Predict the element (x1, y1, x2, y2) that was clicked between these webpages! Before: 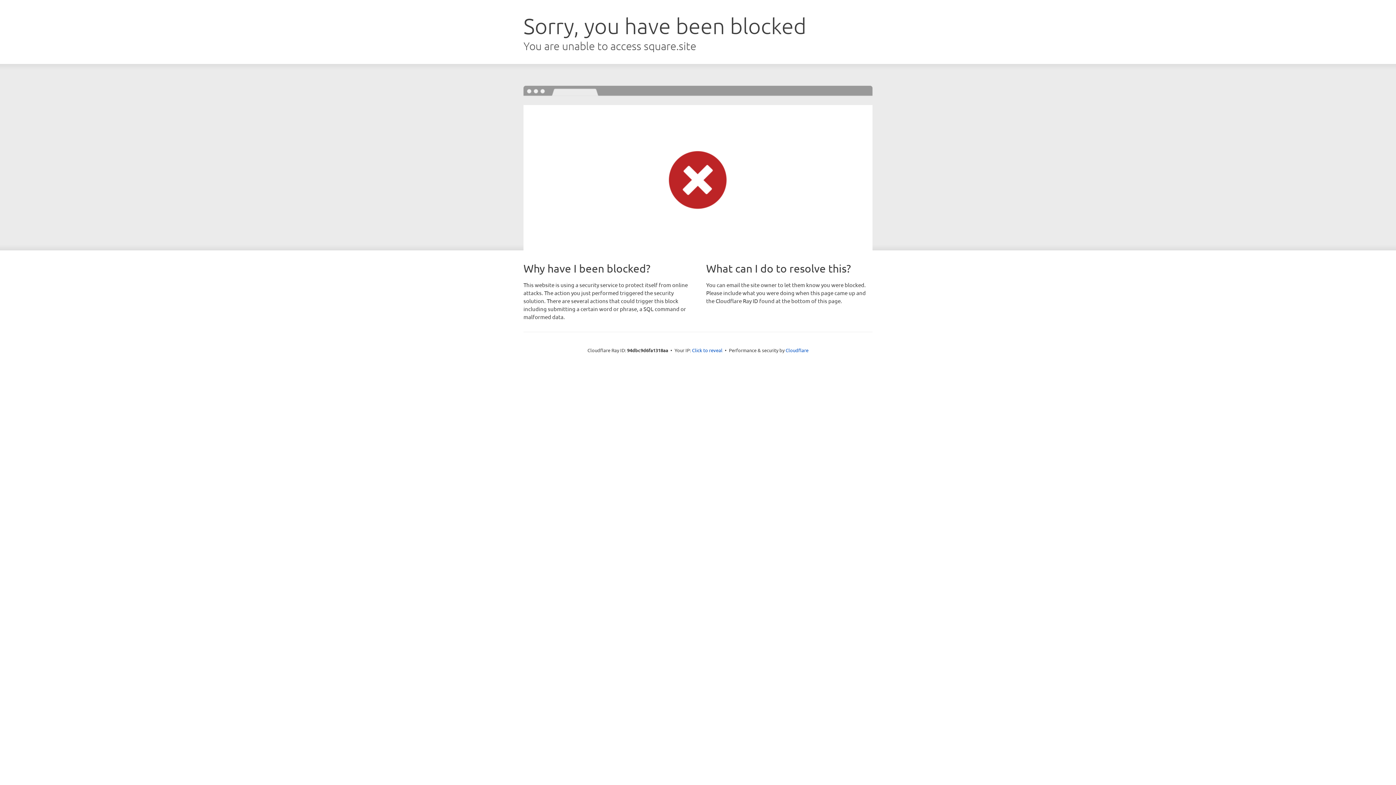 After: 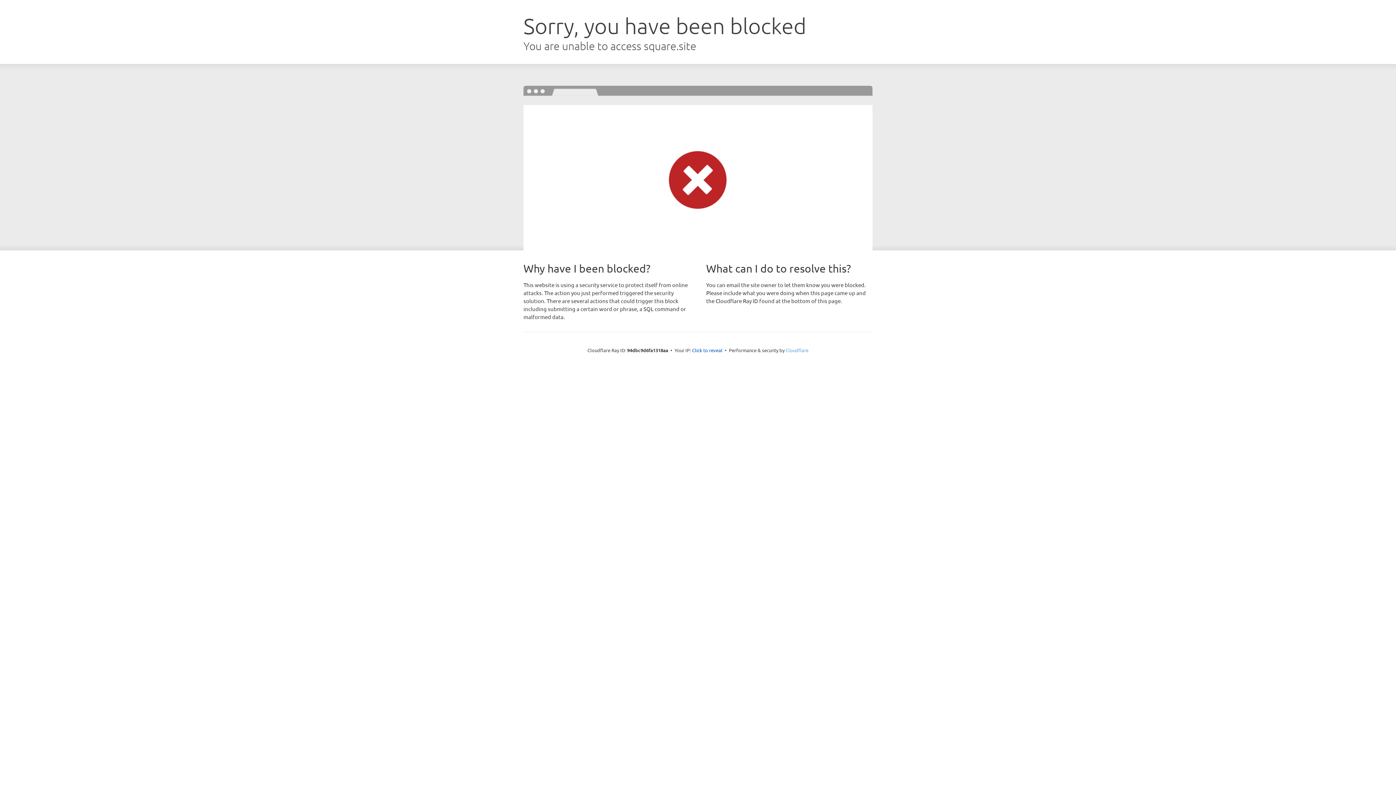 Action: bbox: (785, 347, 808, 353) label: Cloudflare